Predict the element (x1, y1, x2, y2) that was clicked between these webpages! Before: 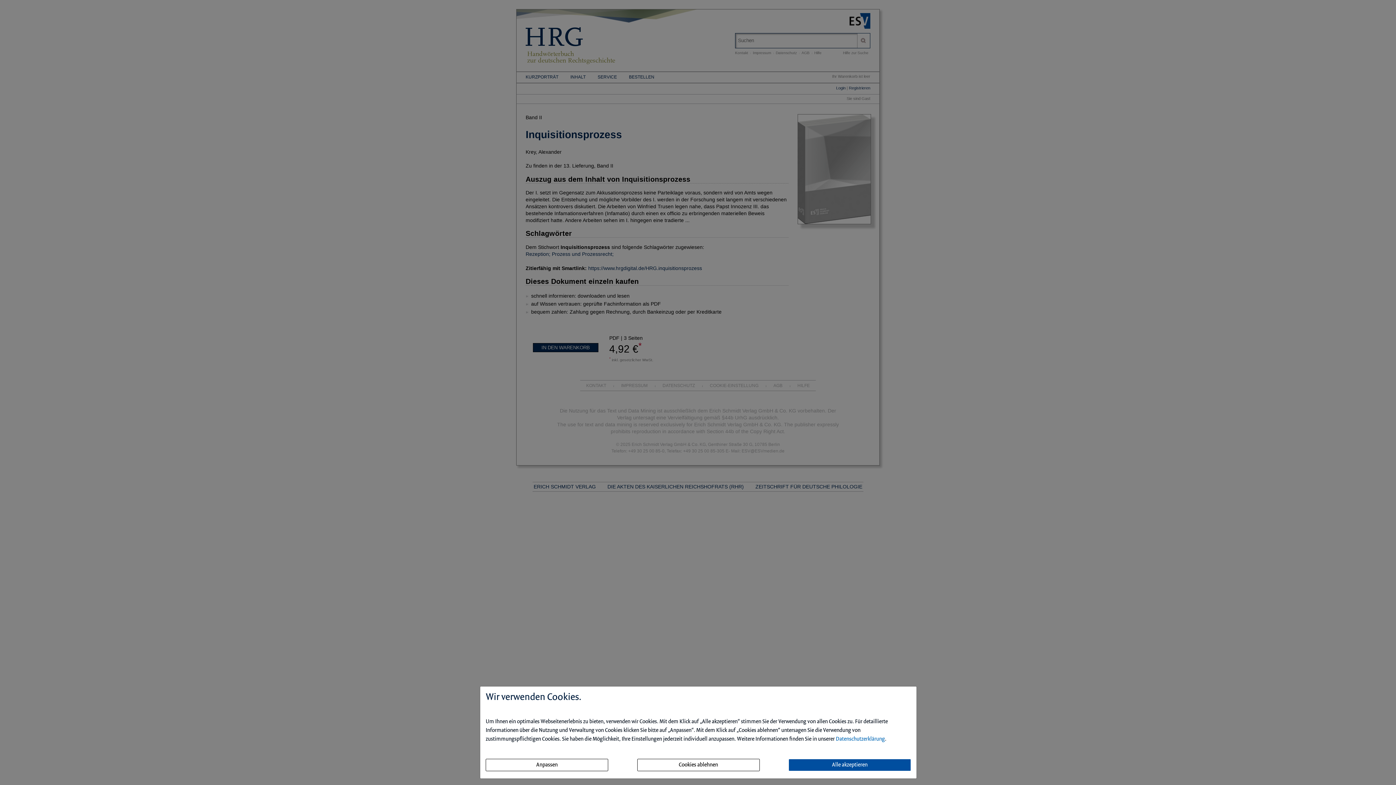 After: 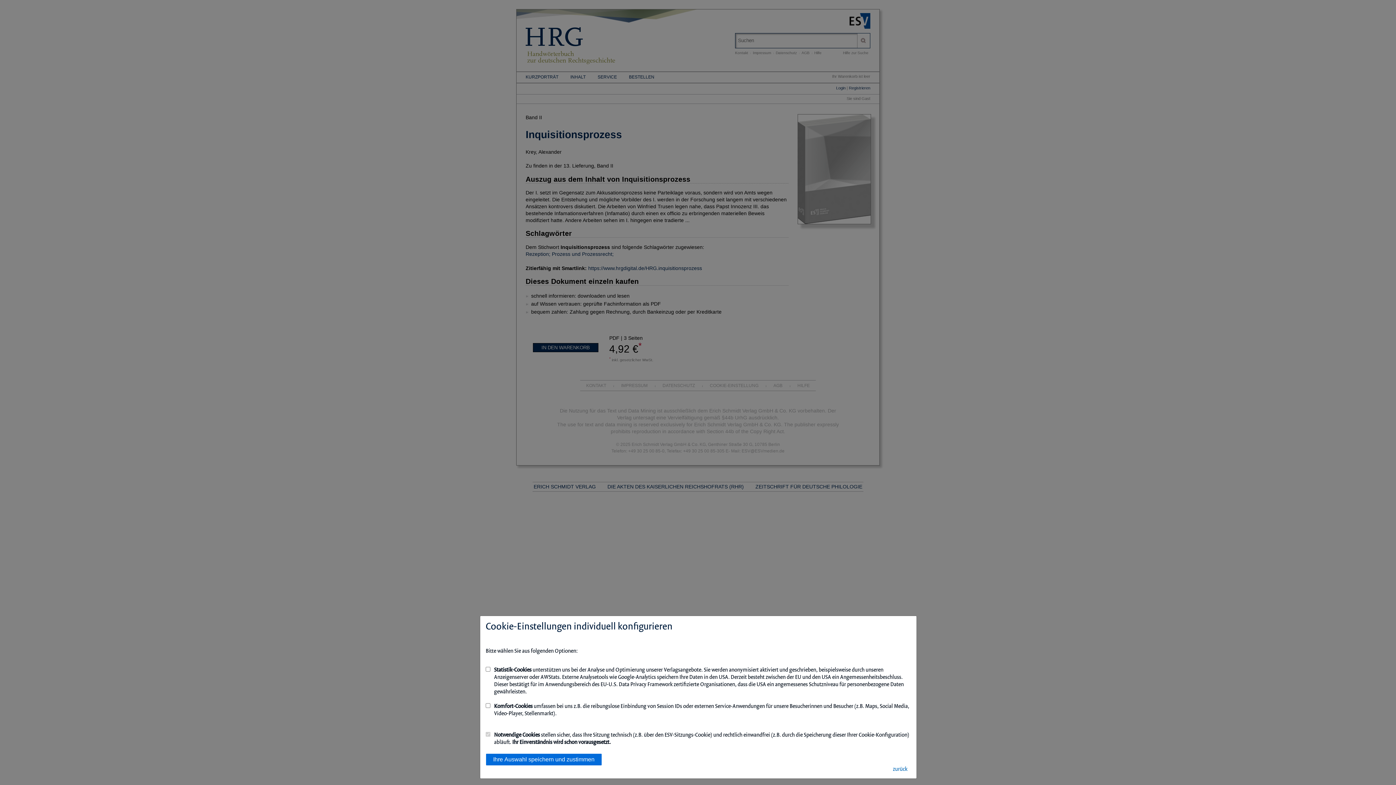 Action: label: Anpassen bbox: (485, 759, 608, 771)